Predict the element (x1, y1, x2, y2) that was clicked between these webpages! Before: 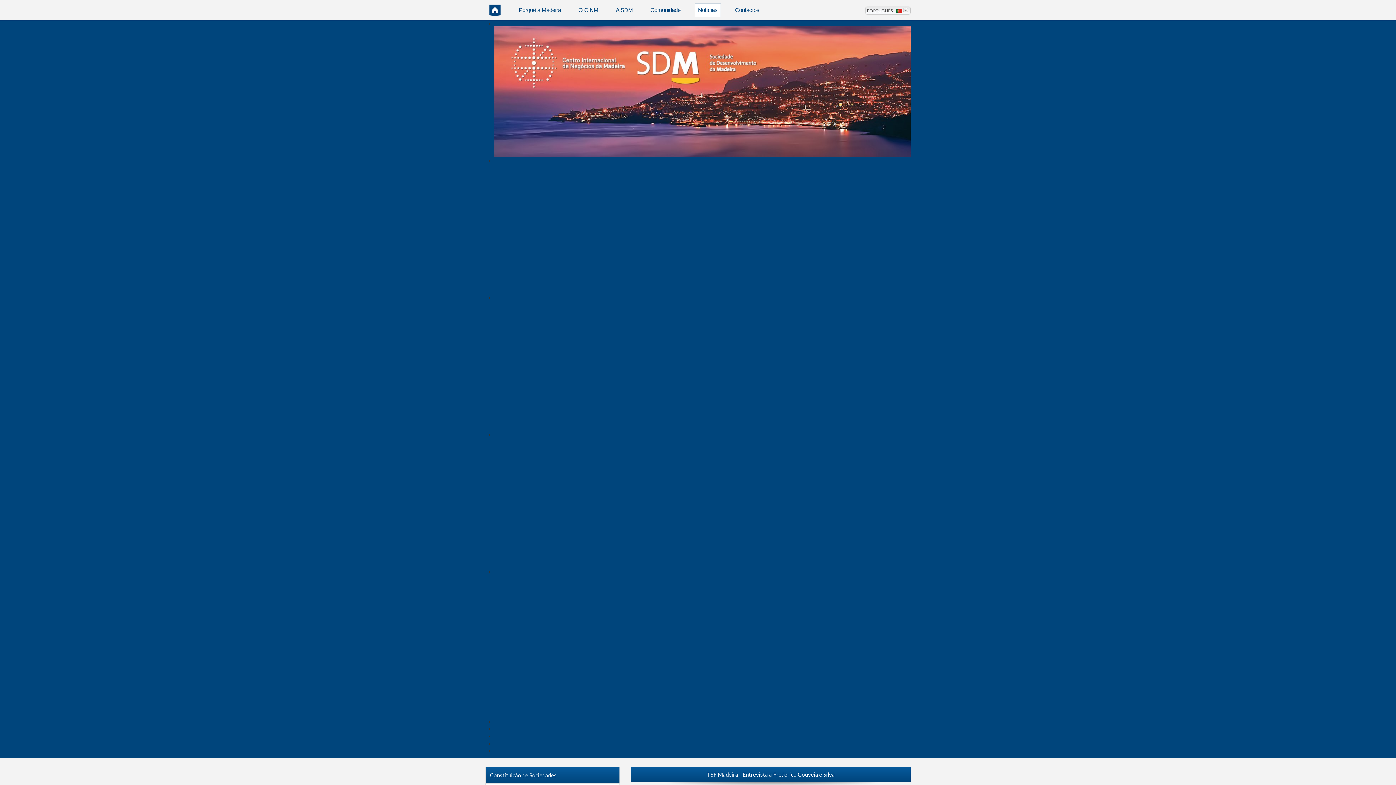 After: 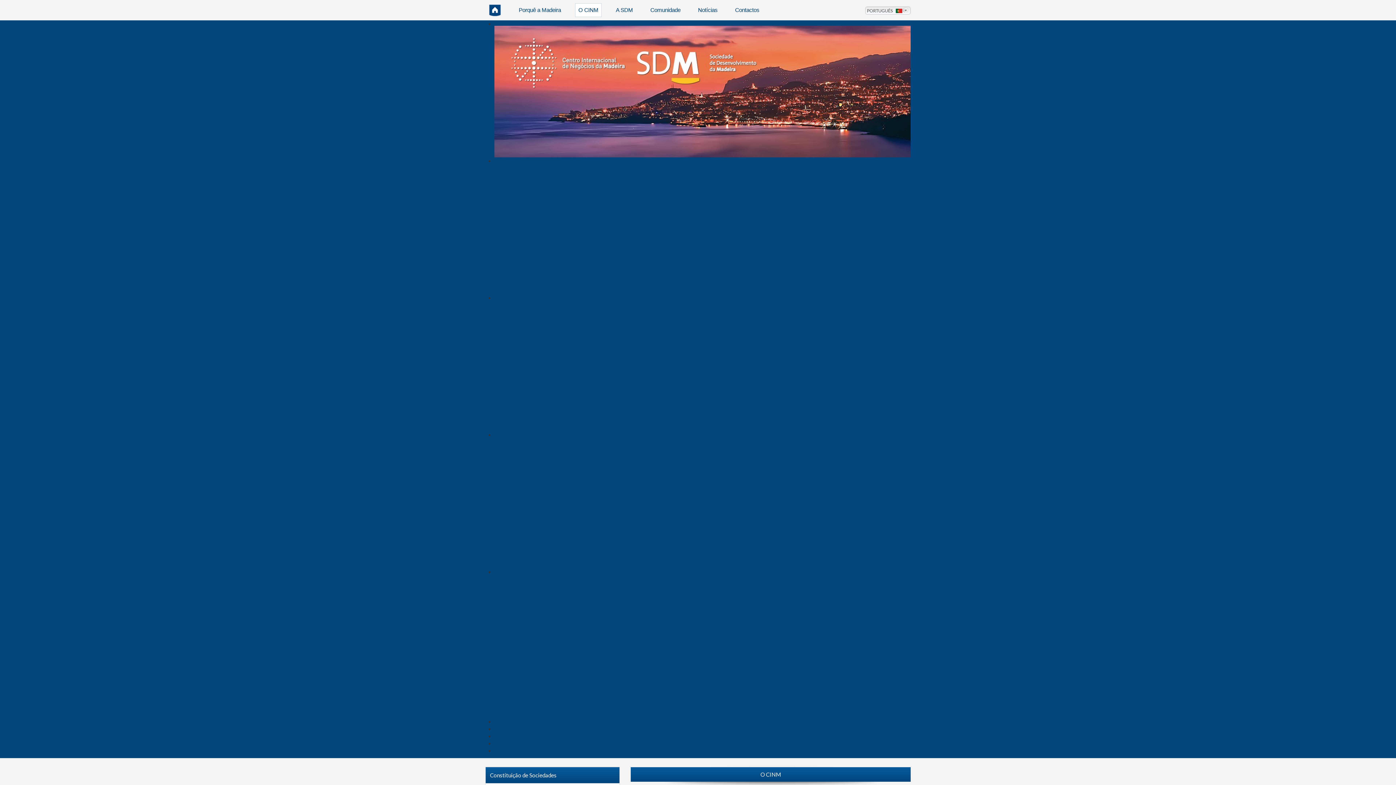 Action: bbox: (575, 3, 601, 17) label: O CINM